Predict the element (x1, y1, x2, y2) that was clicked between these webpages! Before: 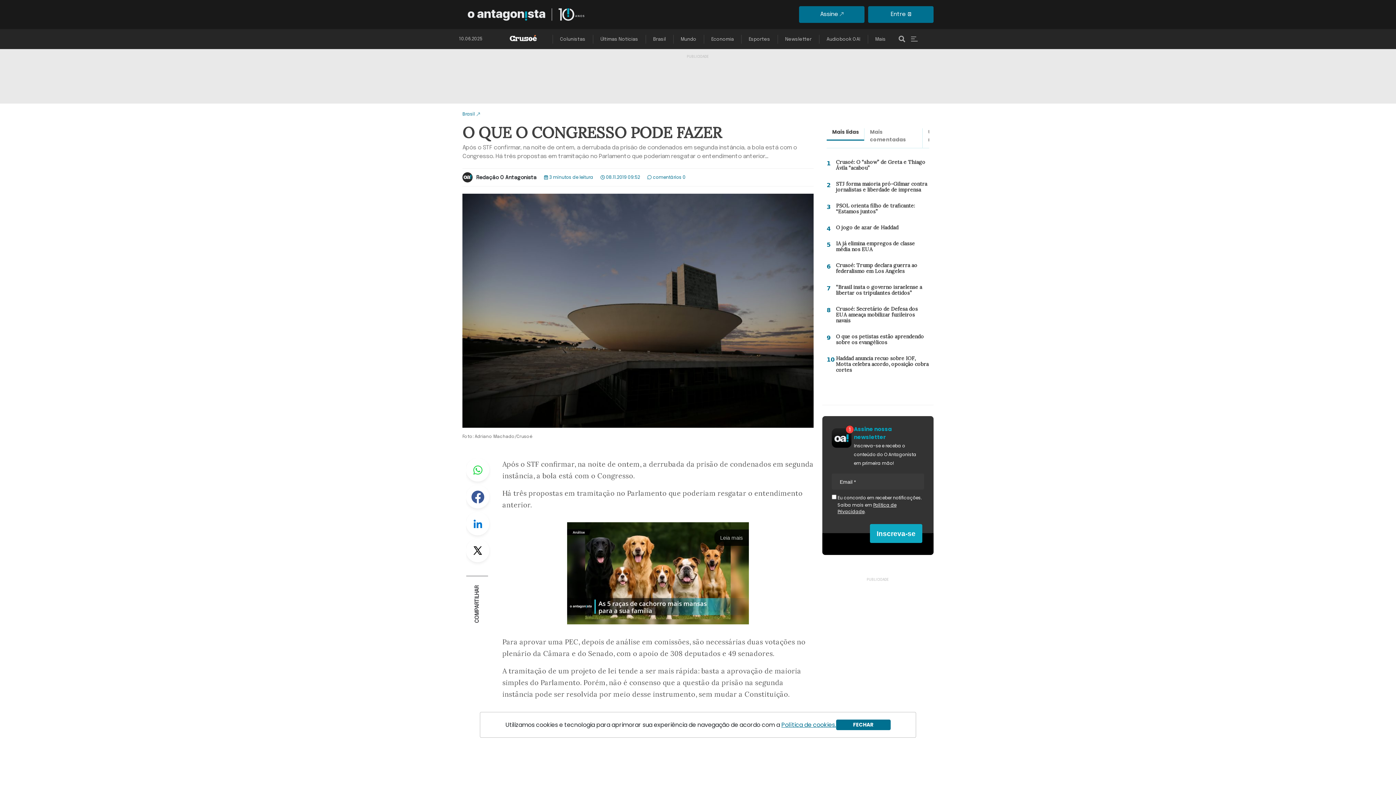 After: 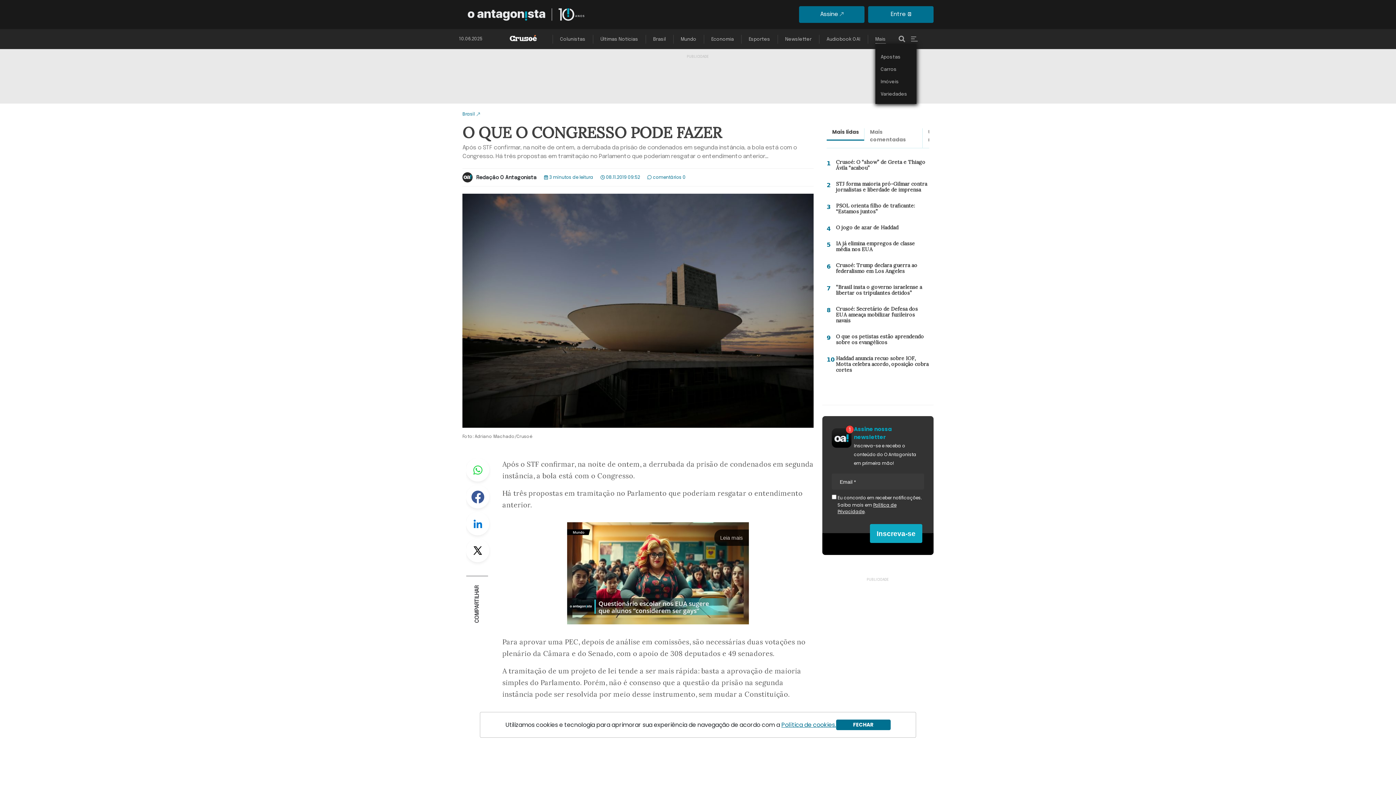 Action: bbox: (875, 36, 886, 43) label: Mais